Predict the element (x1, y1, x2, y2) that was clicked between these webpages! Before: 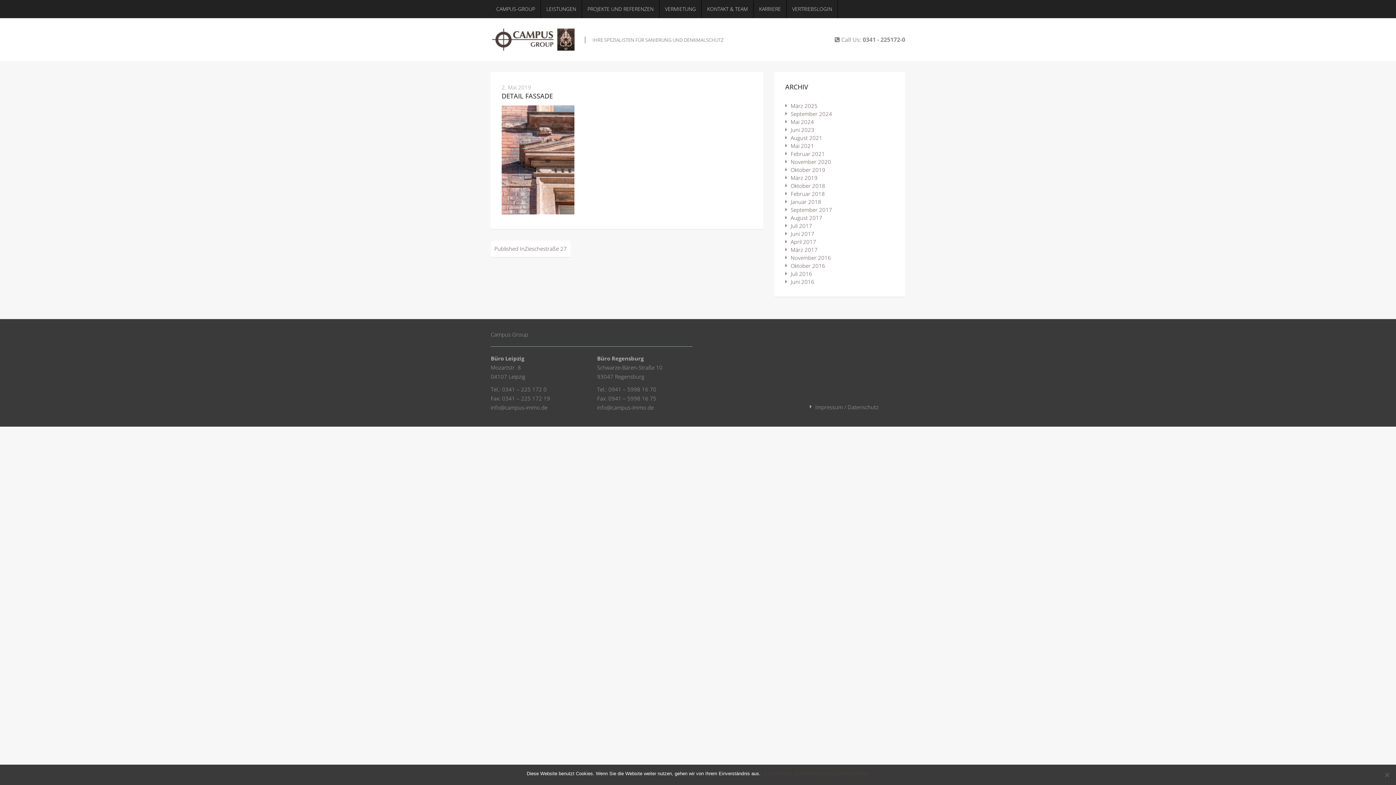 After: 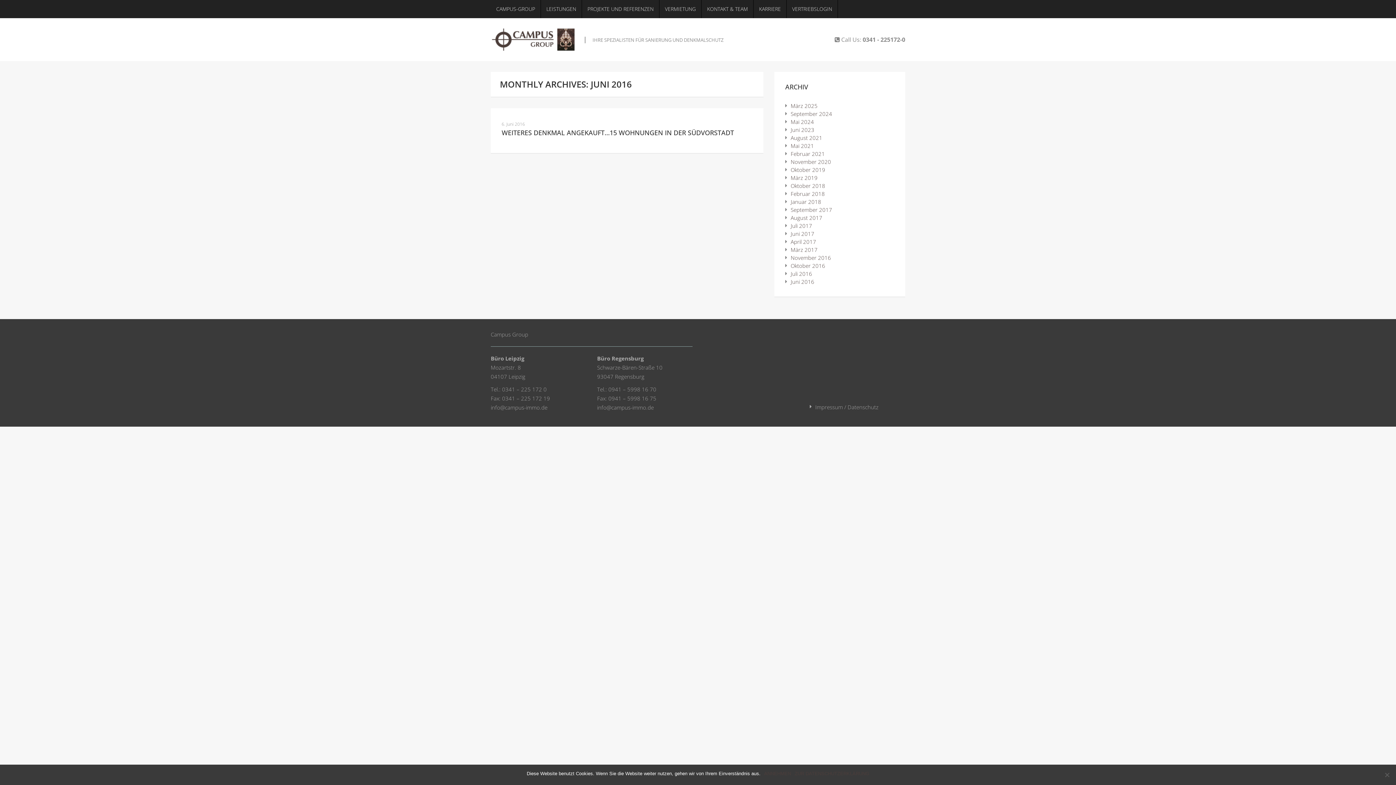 Action: label: Juni 2016 bbox: (790, 278, 814, 285)